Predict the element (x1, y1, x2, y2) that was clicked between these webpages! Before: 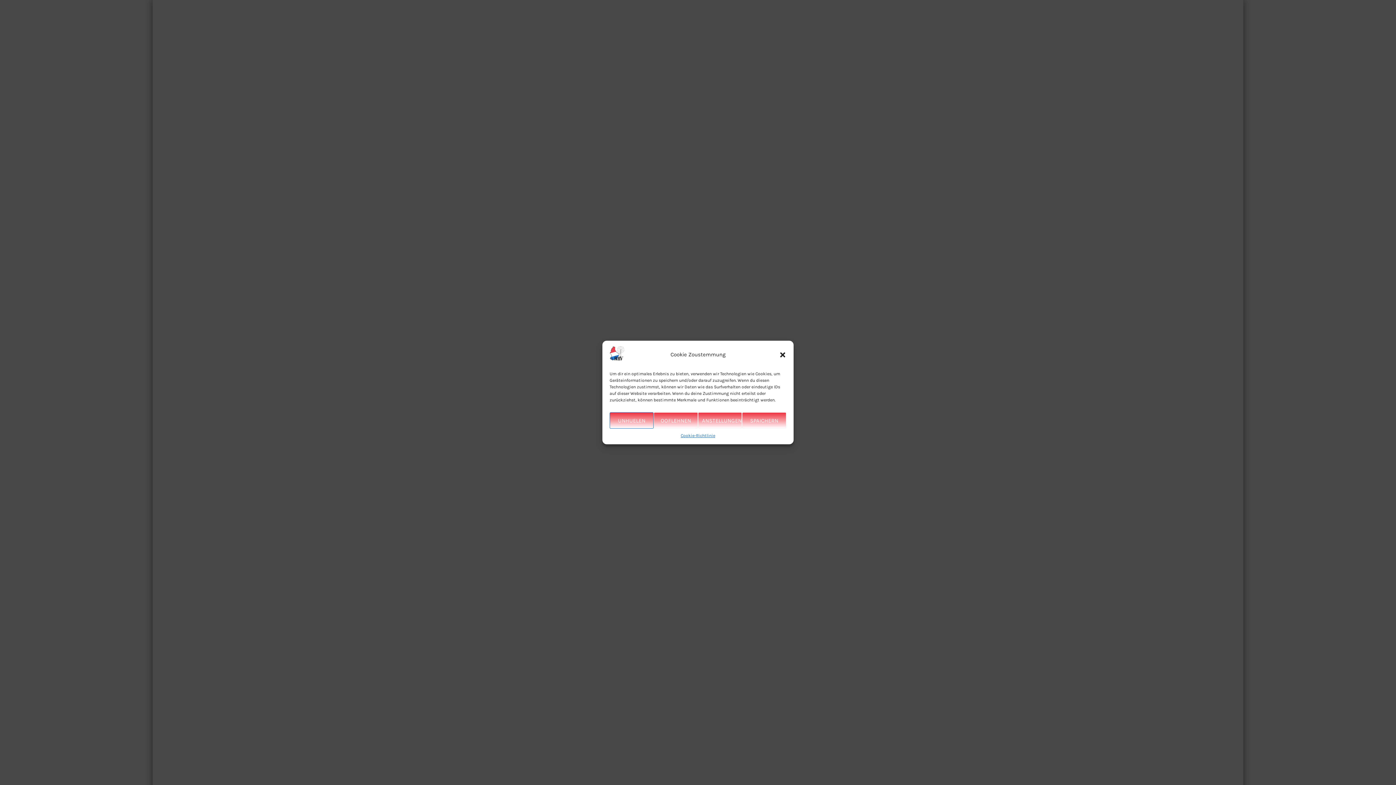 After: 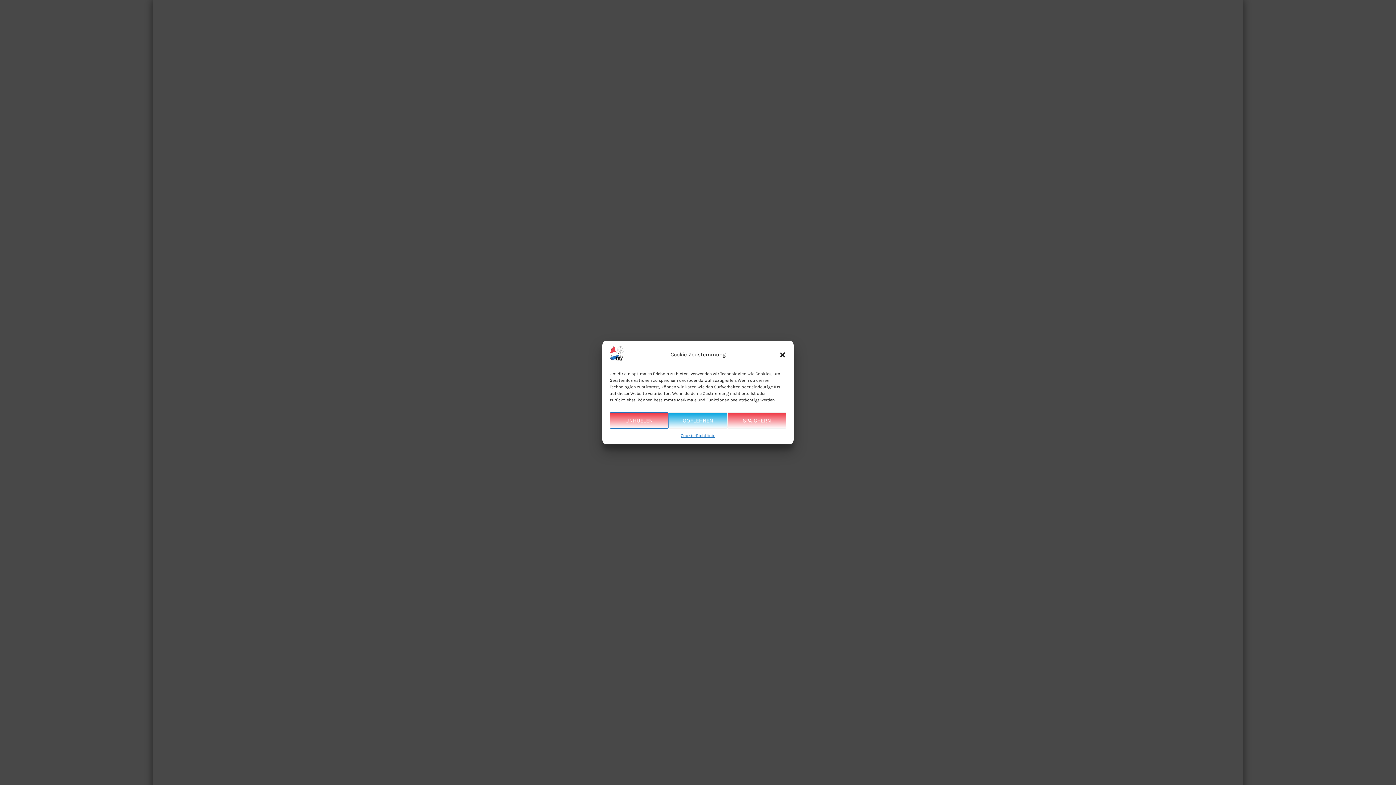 Action: bbox: (698, 412, 742, 428) label: ANSTELLUNGEN